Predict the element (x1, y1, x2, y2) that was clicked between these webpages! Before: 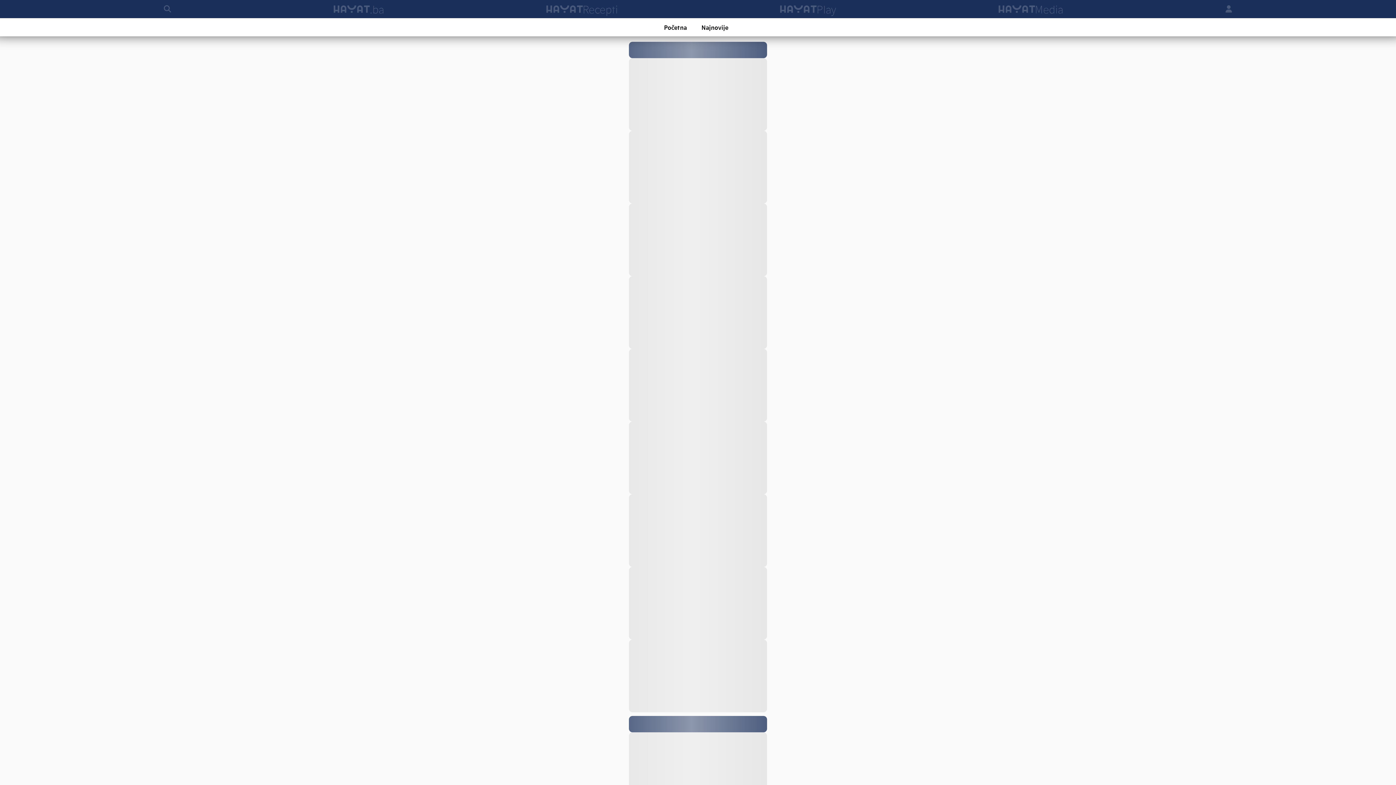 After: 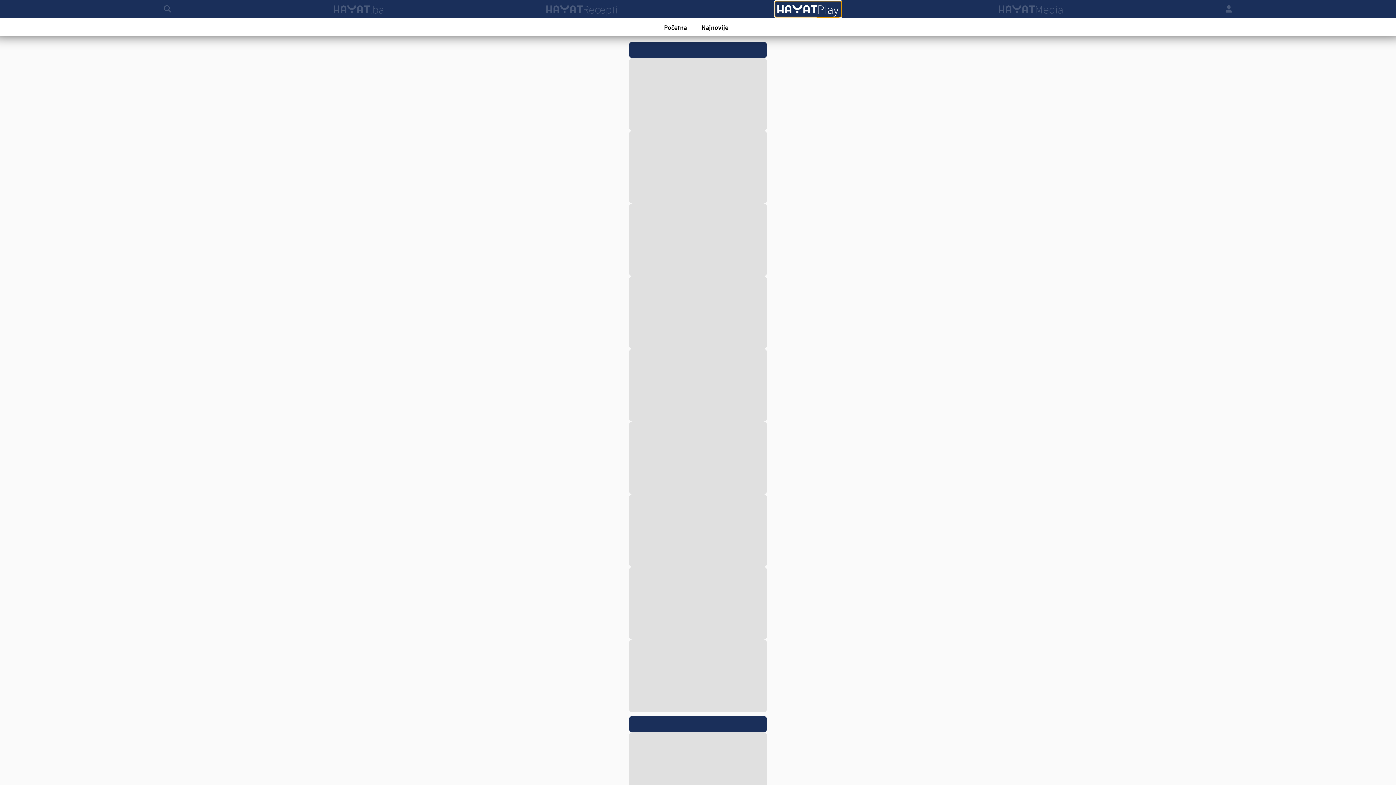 Action: label: hayat play bbox: (778, 1, 838, 16)